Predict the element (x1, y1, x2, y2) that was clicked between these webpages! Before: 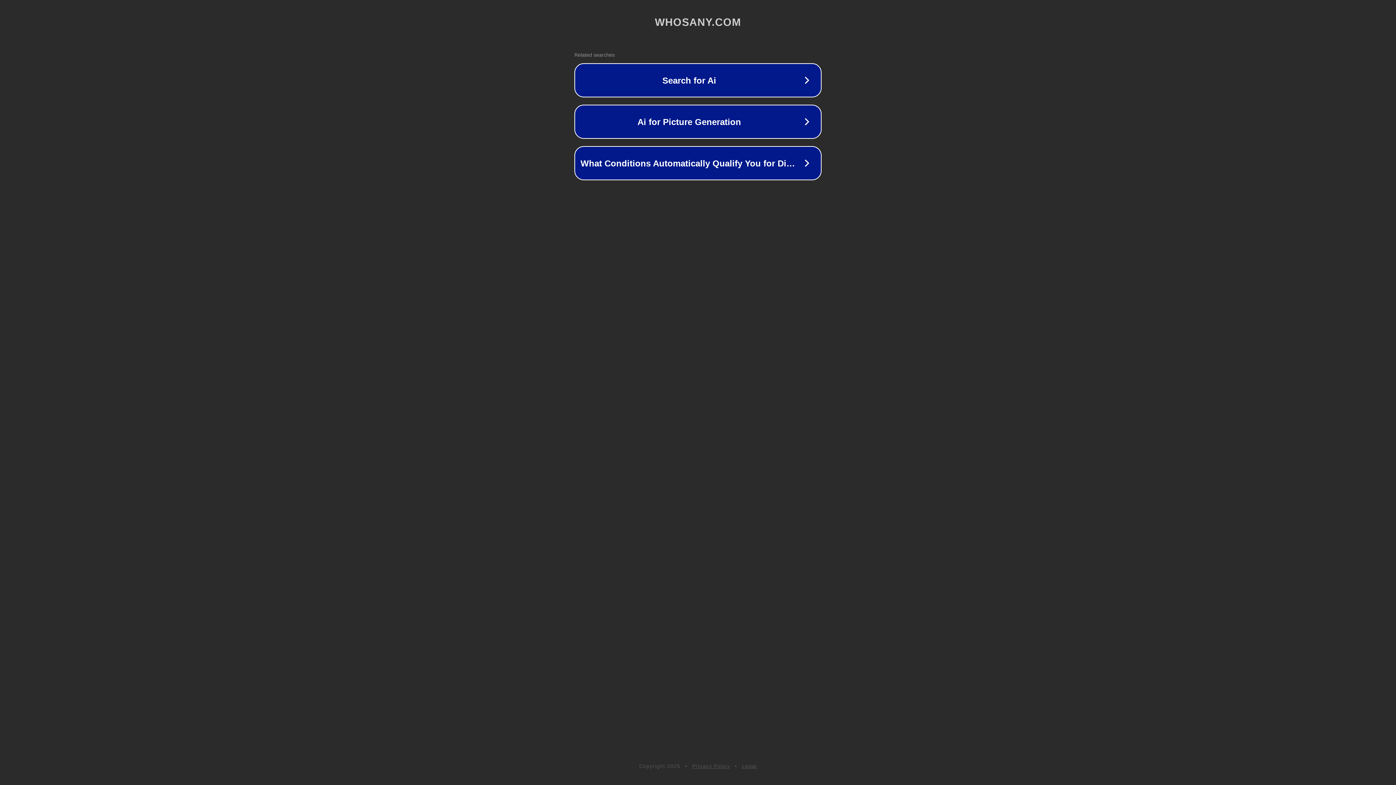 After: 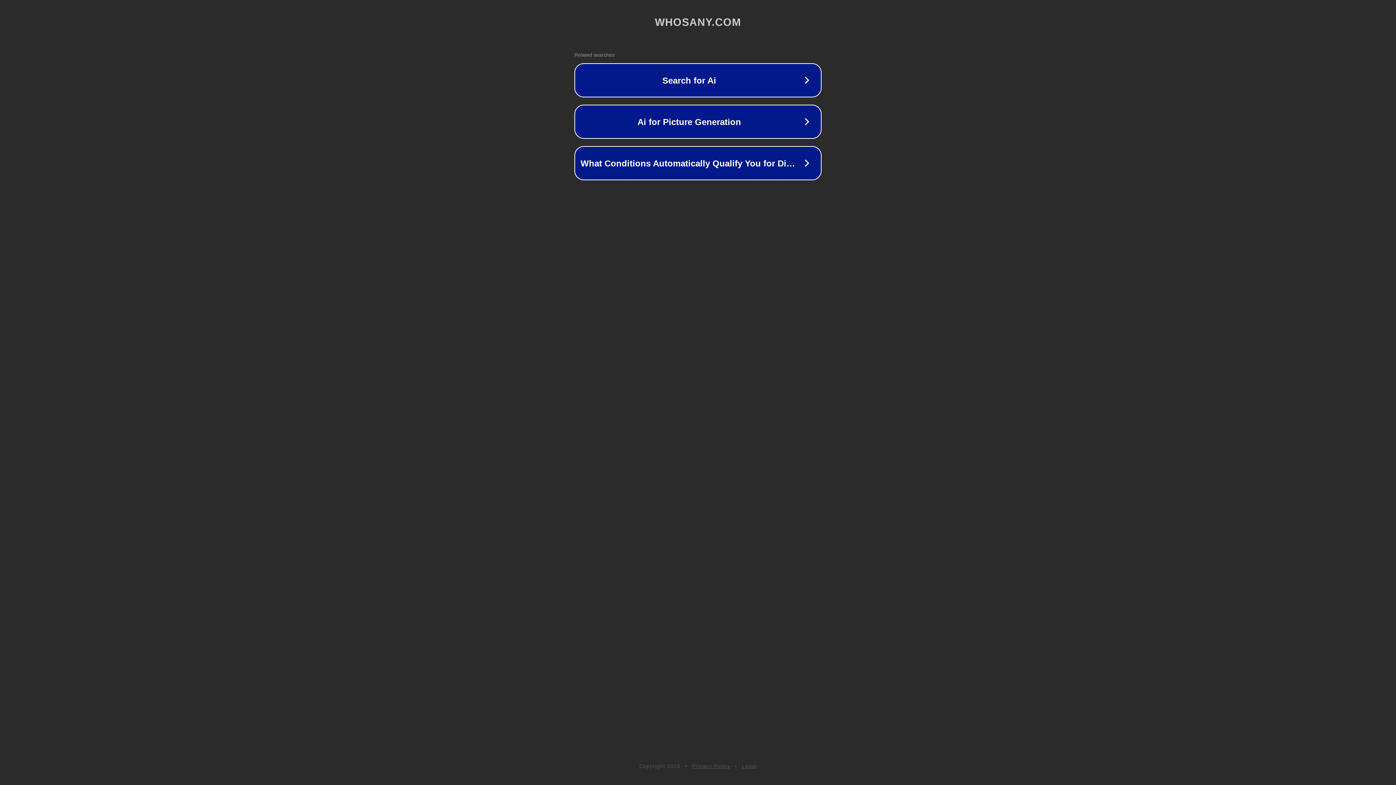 Action: label: Legal bbox: (742, 763, 757, 769)